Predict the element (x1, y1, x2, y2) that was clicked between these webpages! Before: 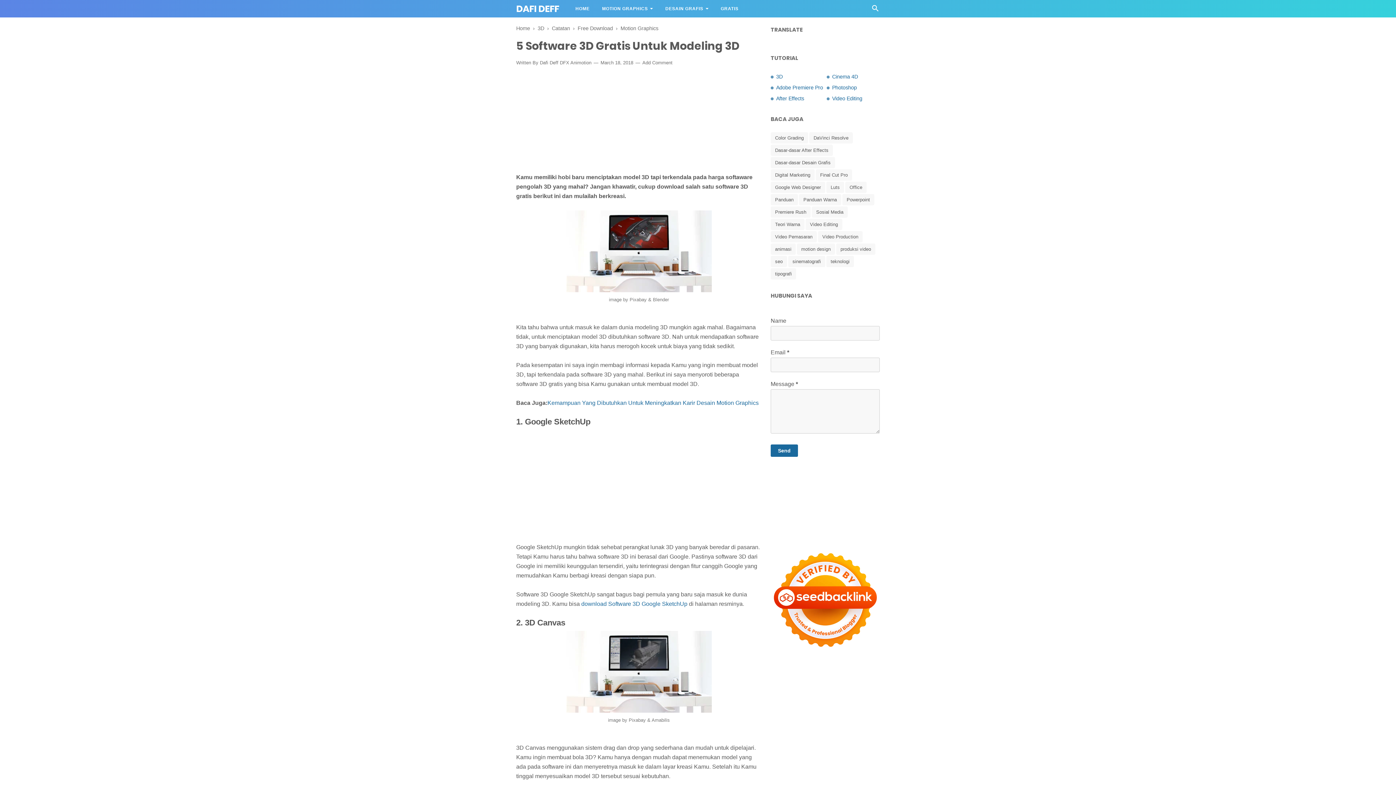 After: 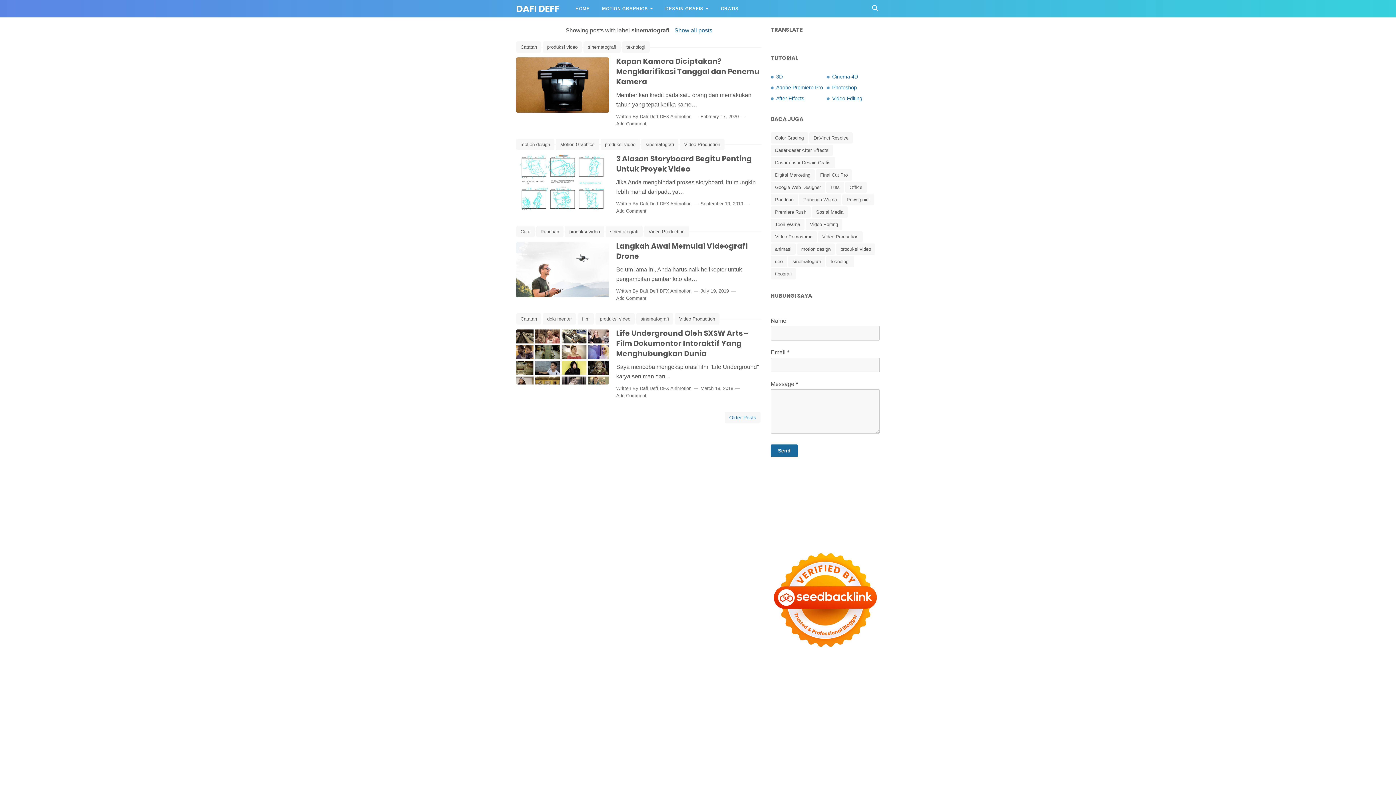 Action: bbox: (788, 256, 825, 267) label: sinematografi